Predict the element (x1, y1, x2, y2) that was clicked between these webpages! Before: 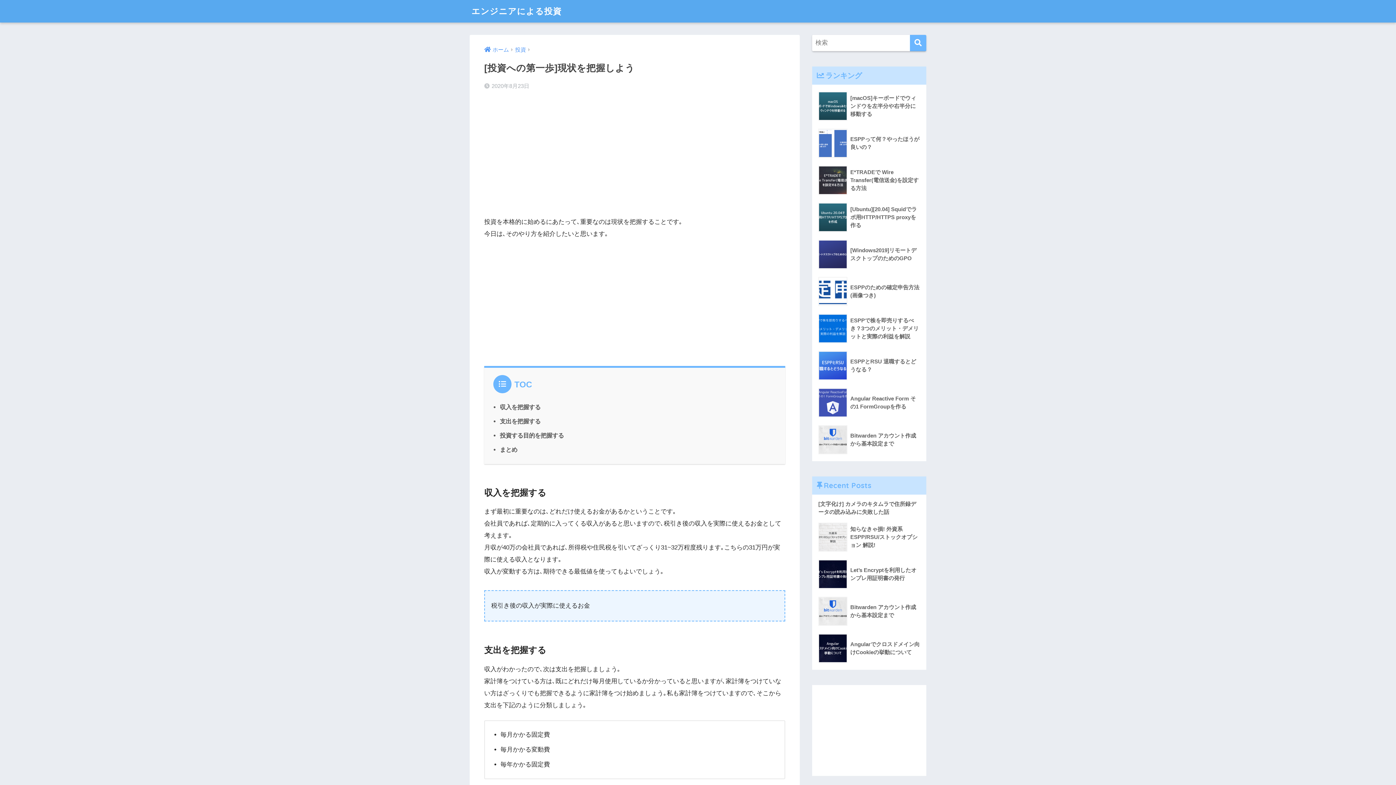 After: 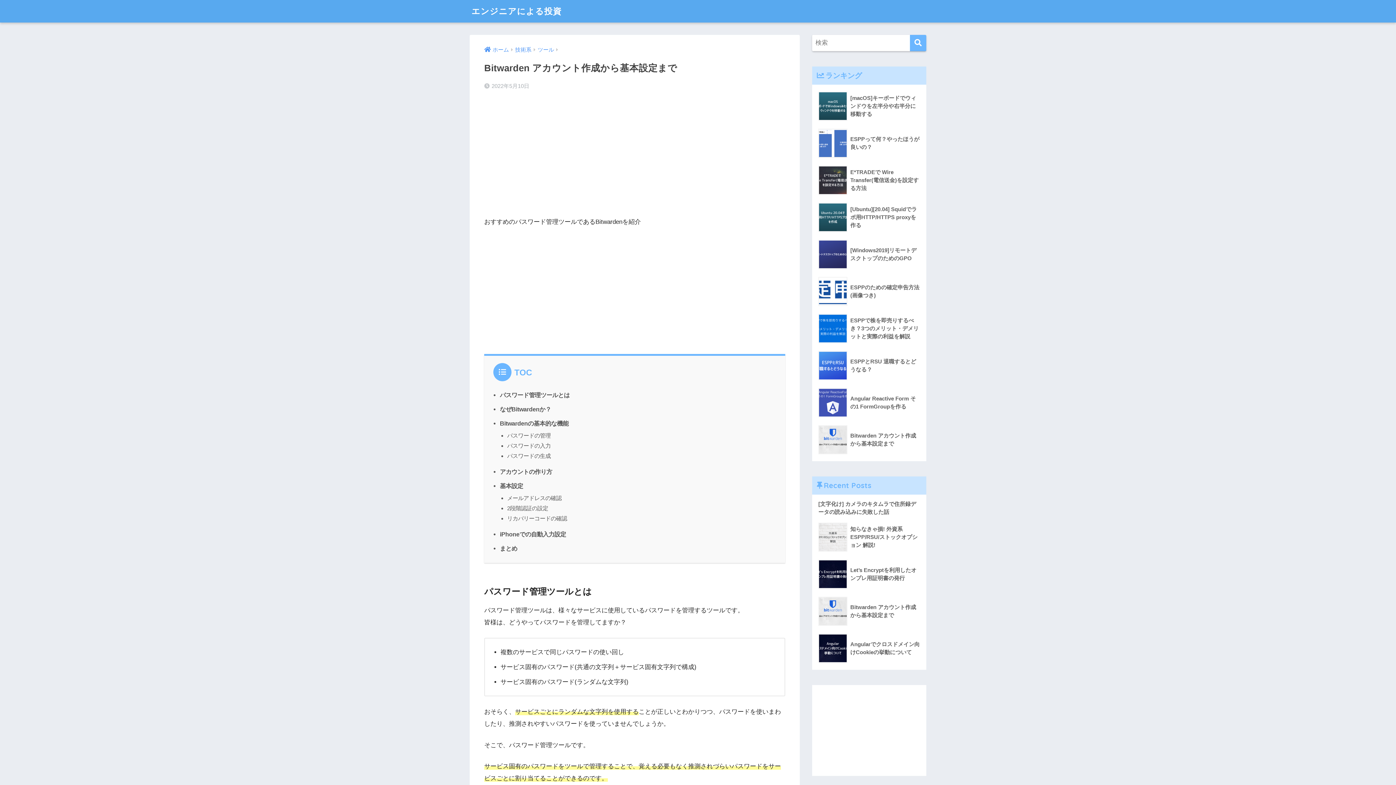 Action: bbox: (816, 421, 922, 458) label: 	Bitwarden アカウント作成から基本設定まで